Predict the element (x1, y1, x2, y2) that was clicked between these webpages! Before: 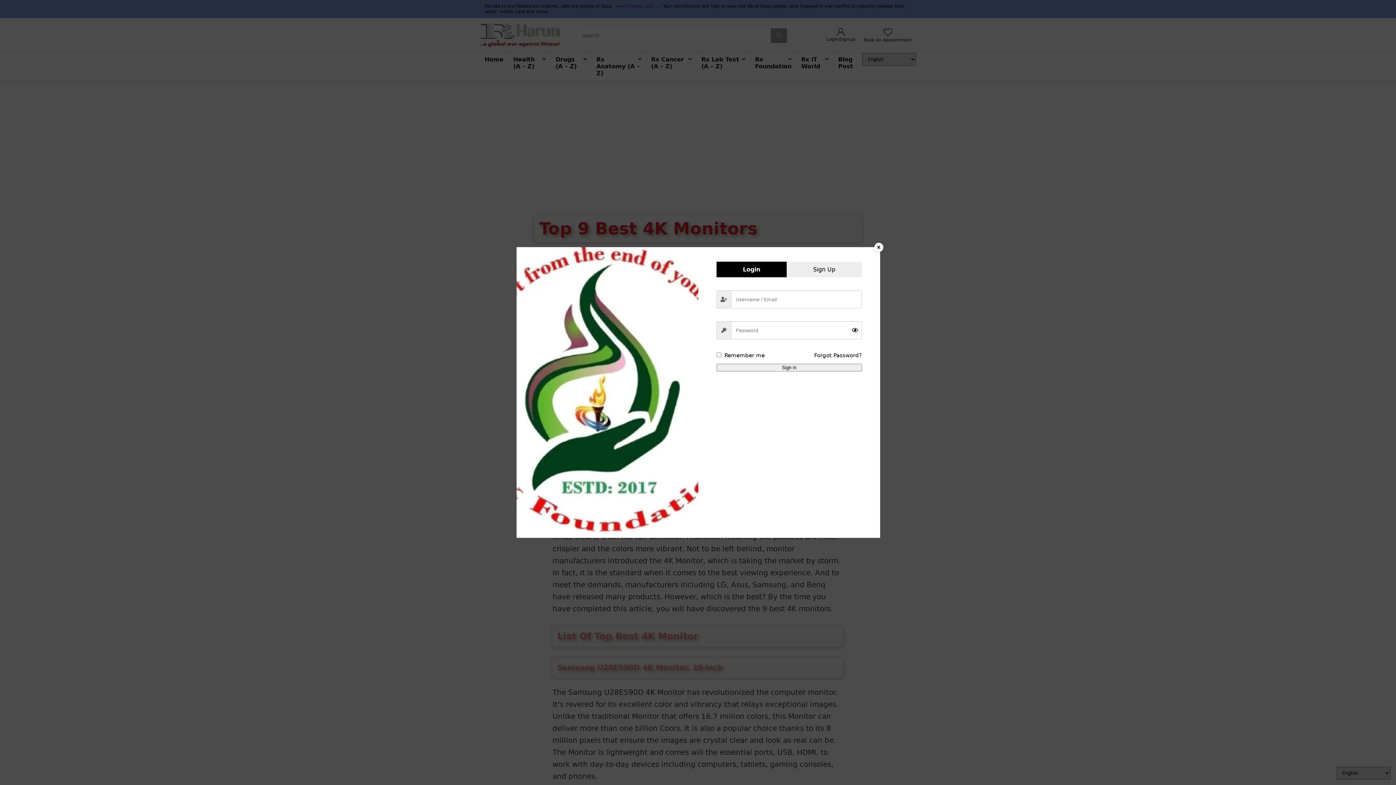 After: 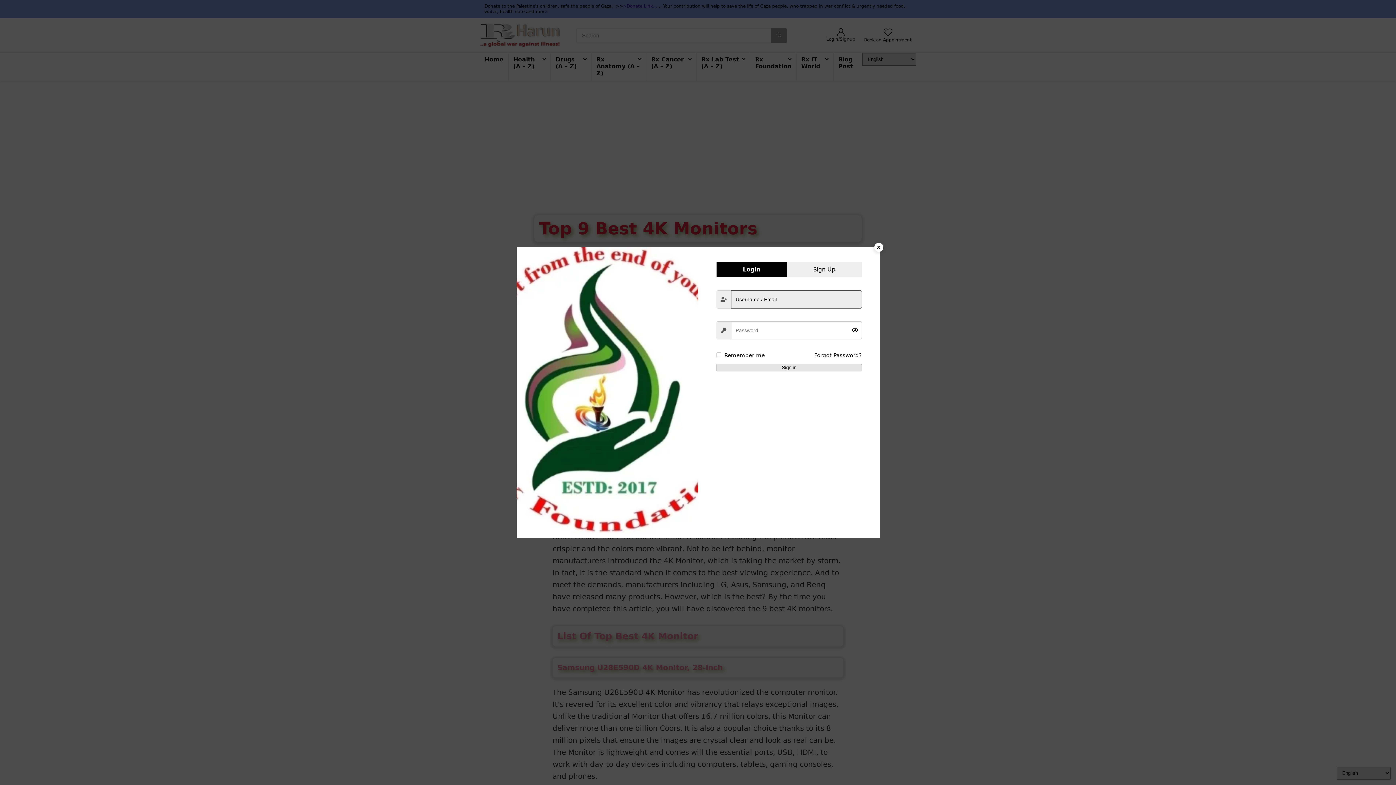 Action: label: Sign in bbox: (716, 364, 862, 371)